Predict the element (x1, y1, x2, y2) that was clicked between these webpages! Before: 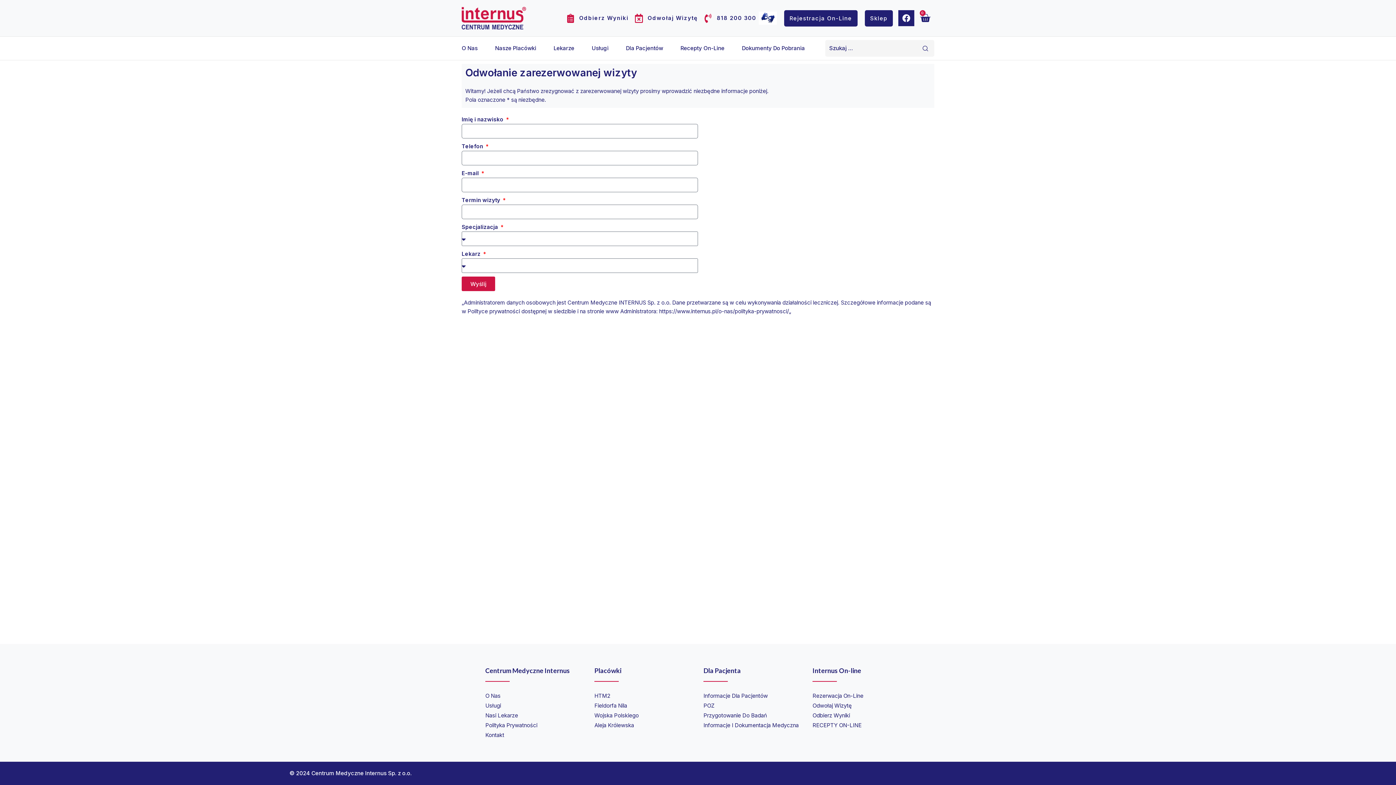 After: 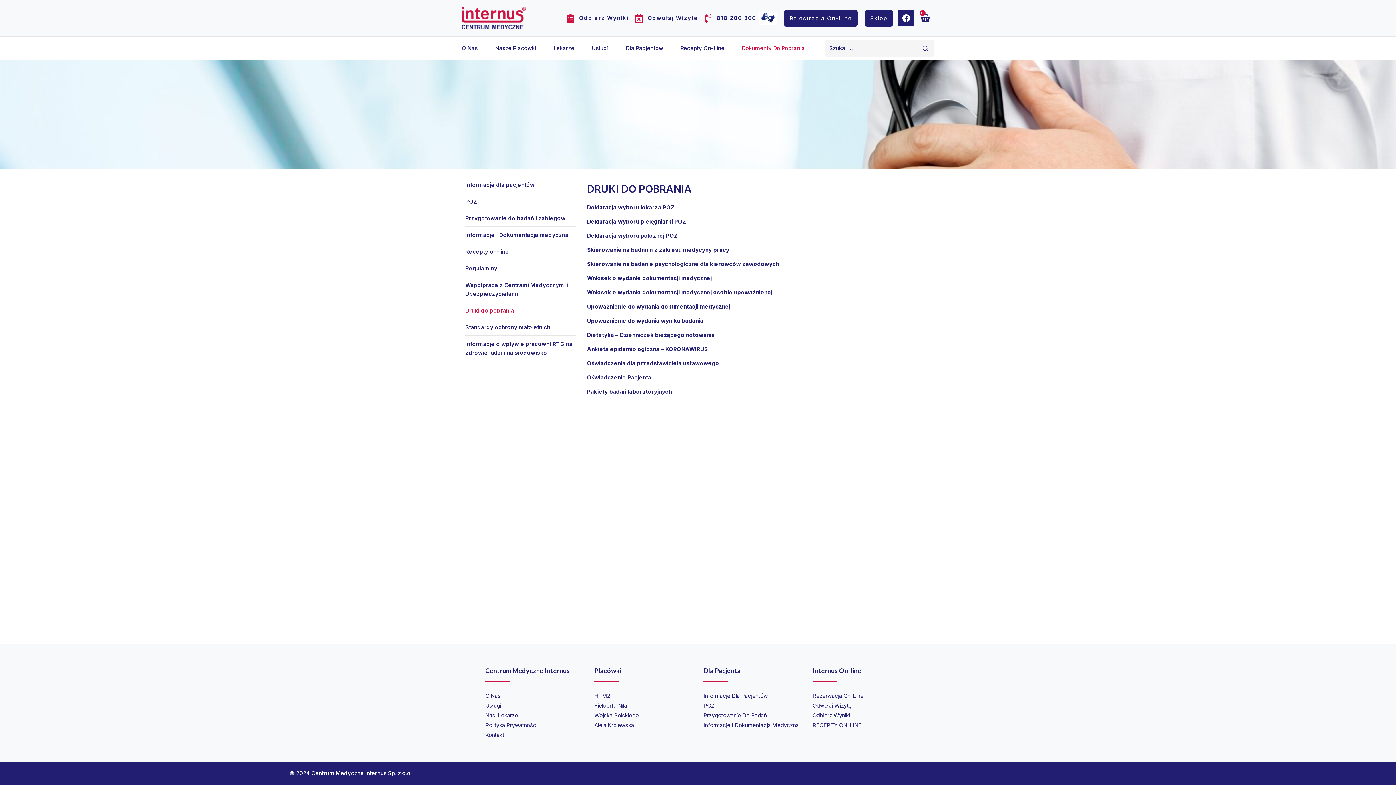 Action: label: Dokumenty Do Pobrania bbox: (733, 36, 805, 60)